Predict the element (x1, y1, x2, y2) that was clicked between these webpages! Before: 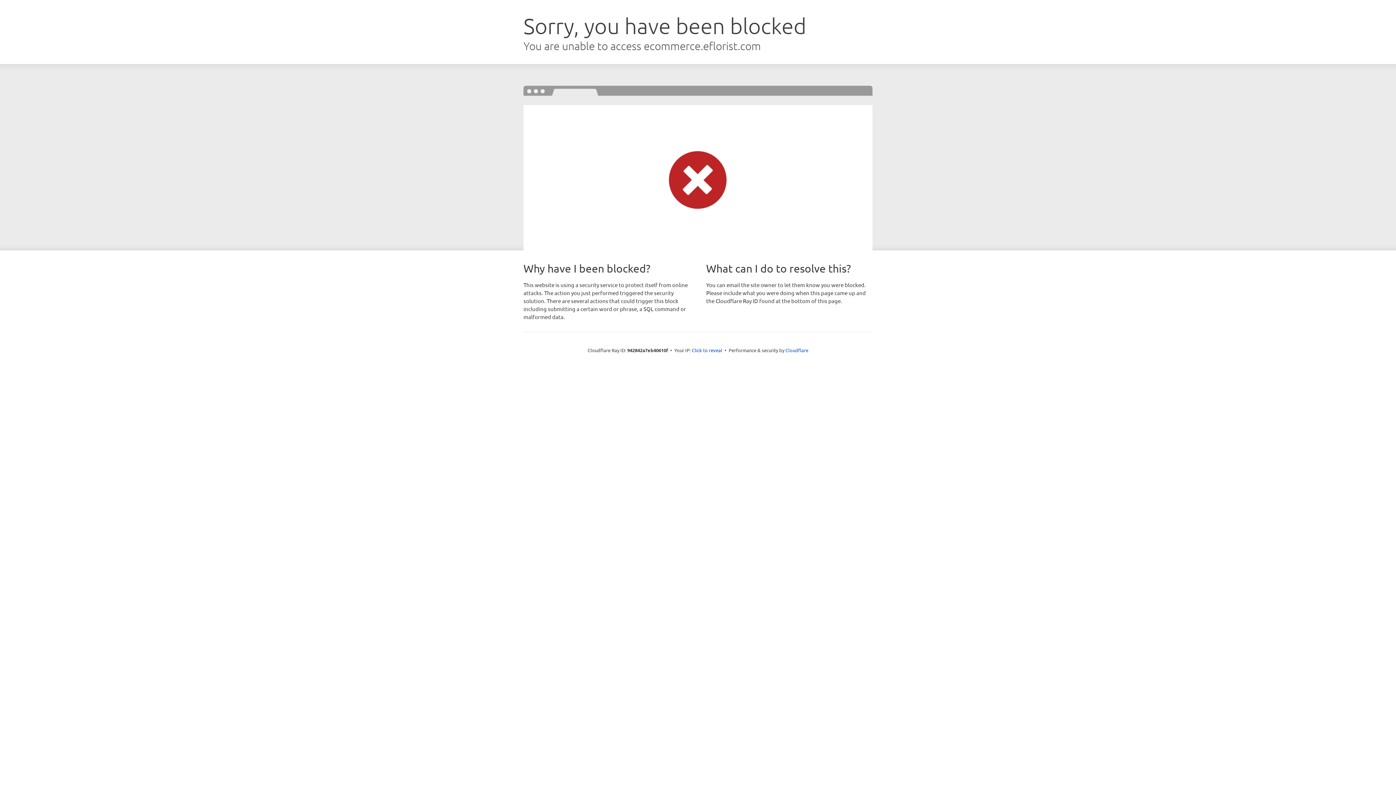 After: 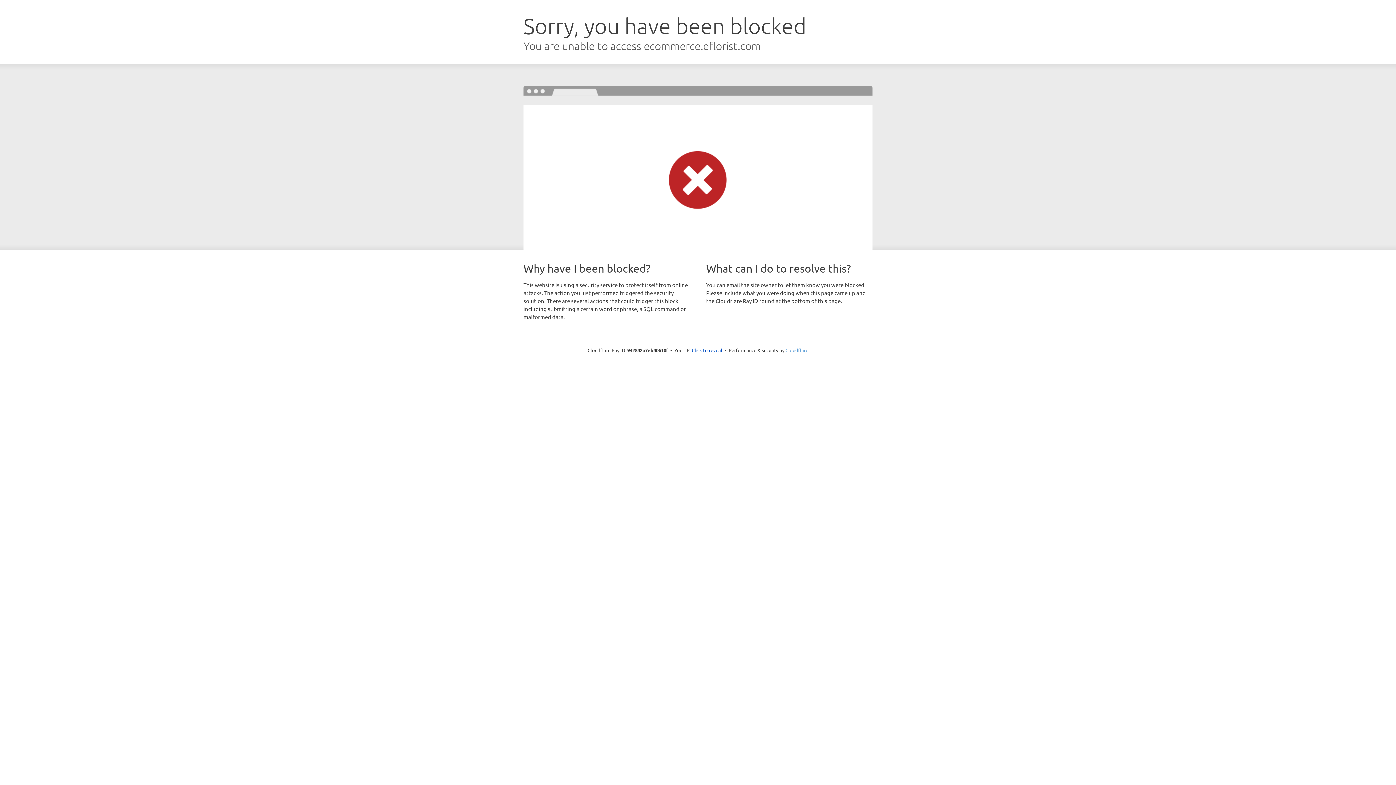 Action: label: Cloudflare bbox: (785, 347, 808, 353)